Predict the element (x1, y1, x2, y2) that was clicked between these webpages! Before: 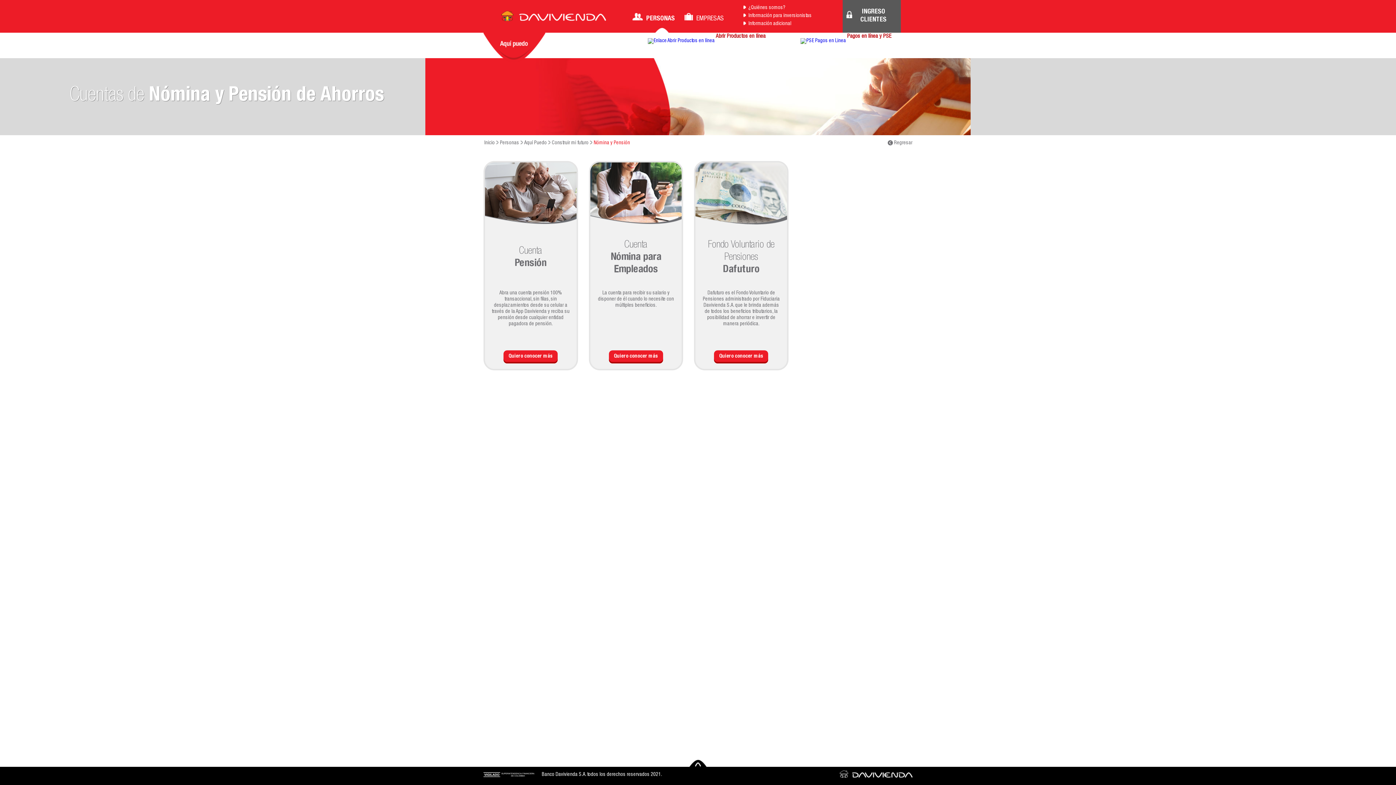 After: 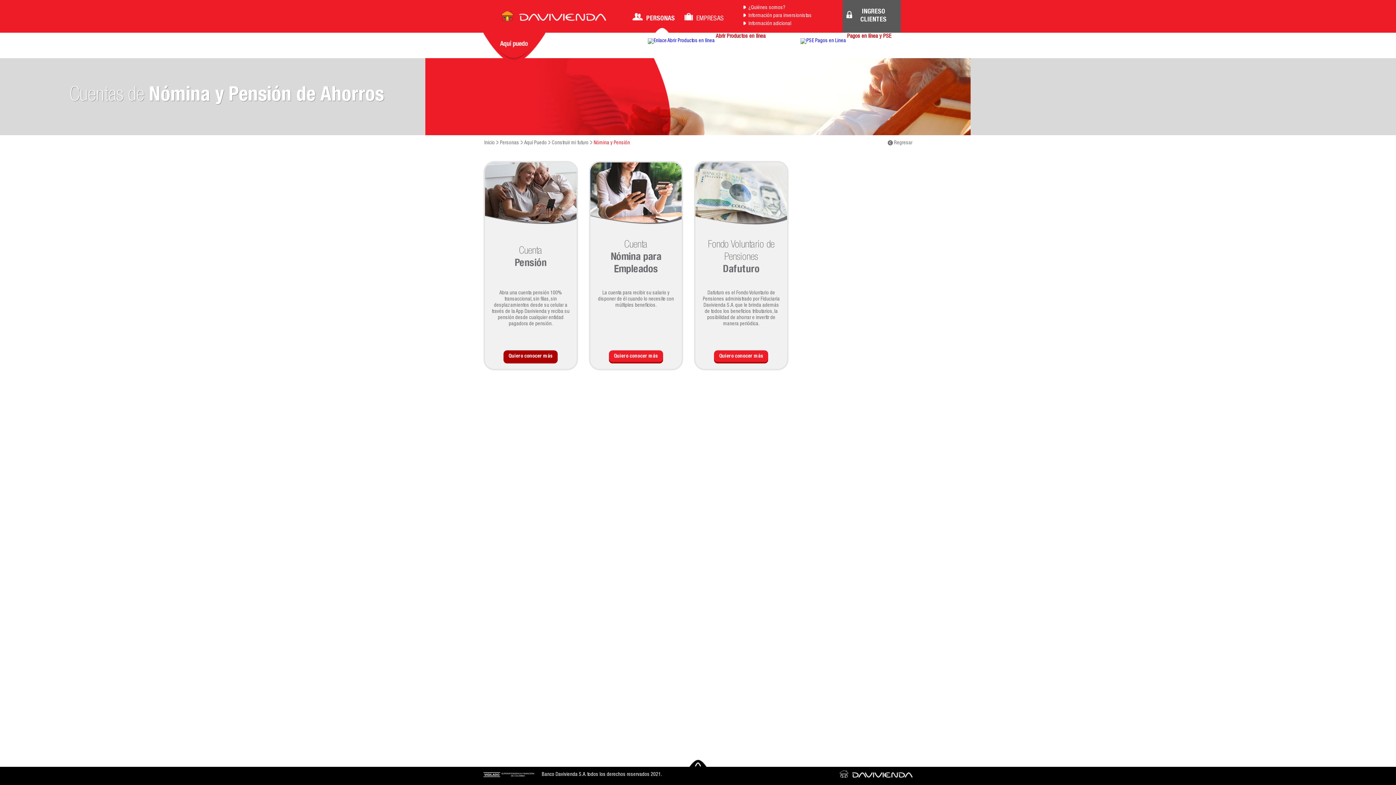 Action: label: Quiero conocer más bbox: (503, 350, 557, 363)